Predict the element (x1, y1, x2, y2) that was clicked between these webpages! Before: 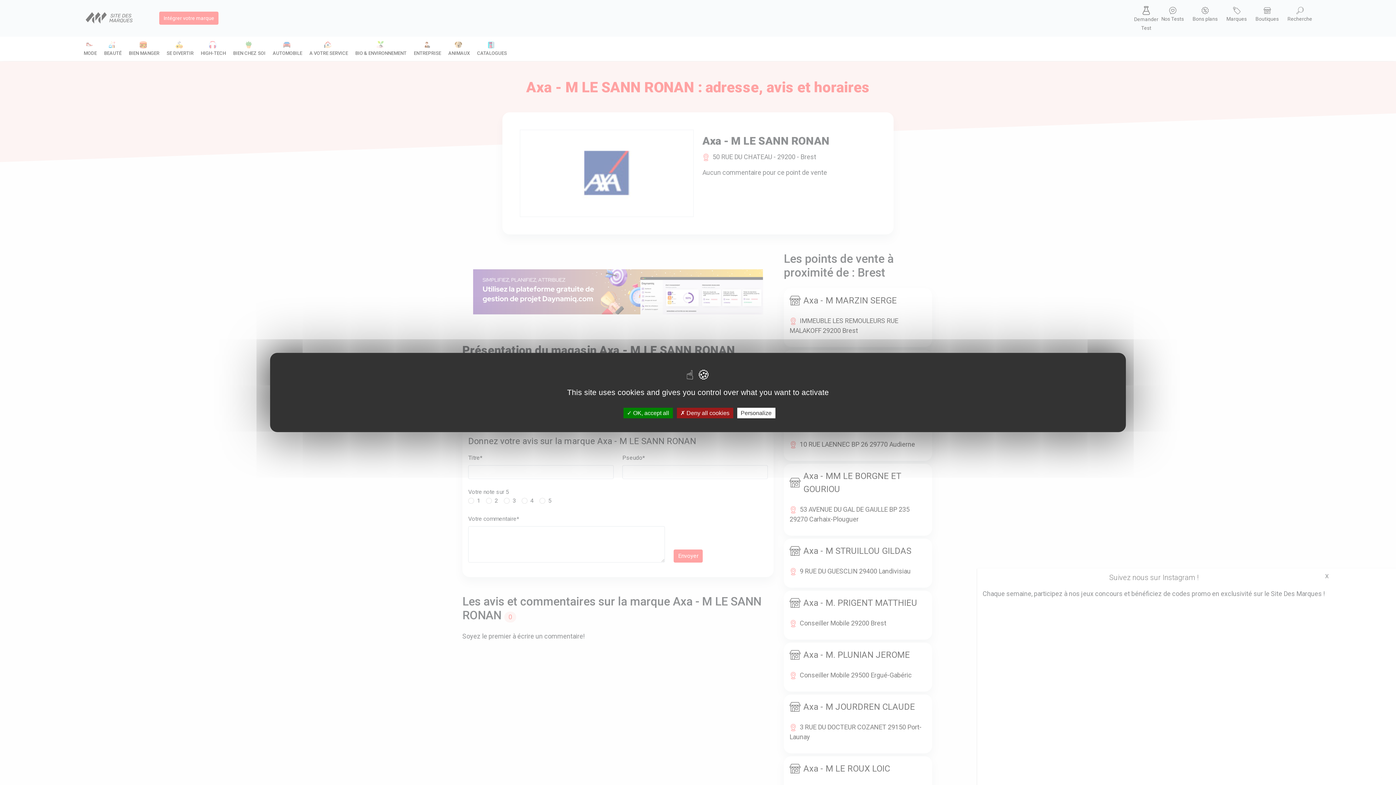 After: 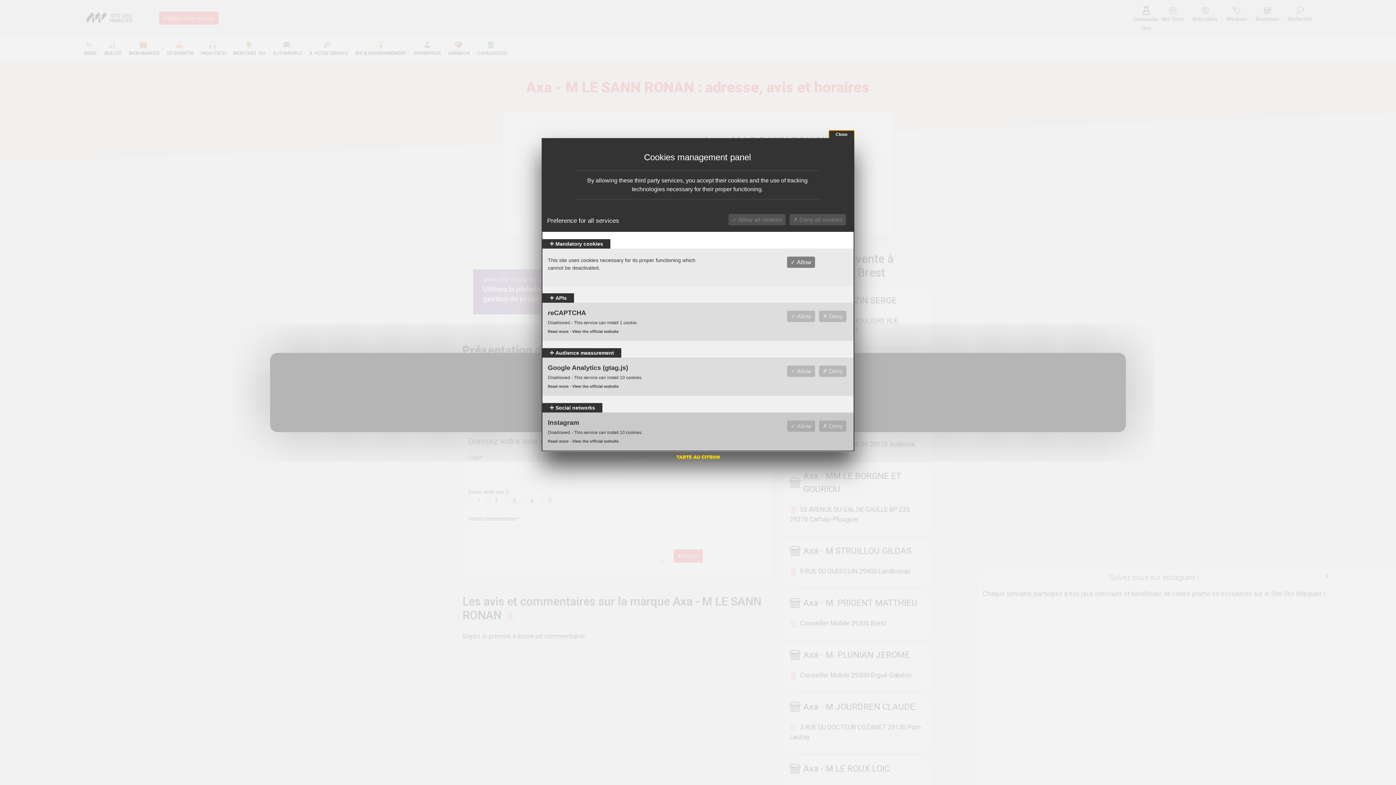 Action: bbox: (737, 408, 775, 418) label: Personalize